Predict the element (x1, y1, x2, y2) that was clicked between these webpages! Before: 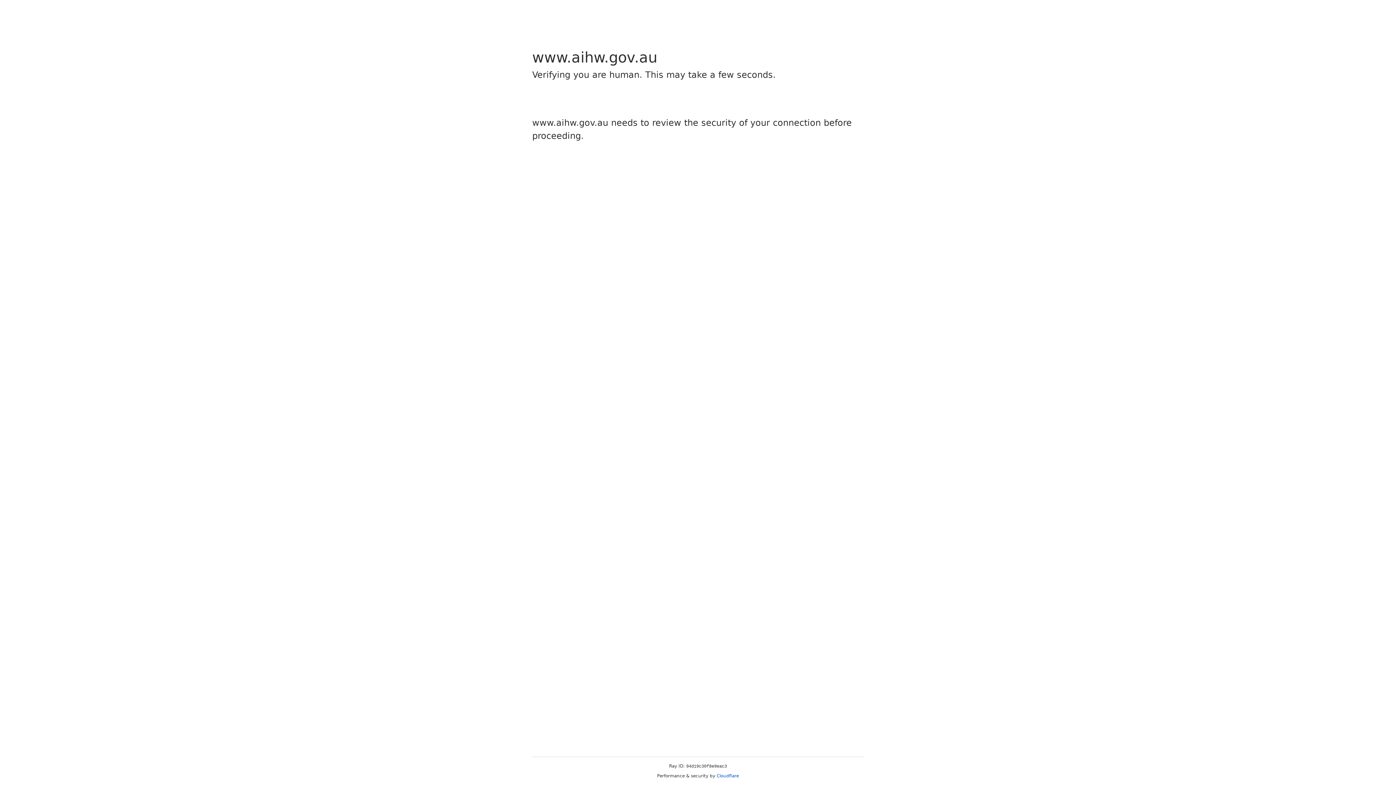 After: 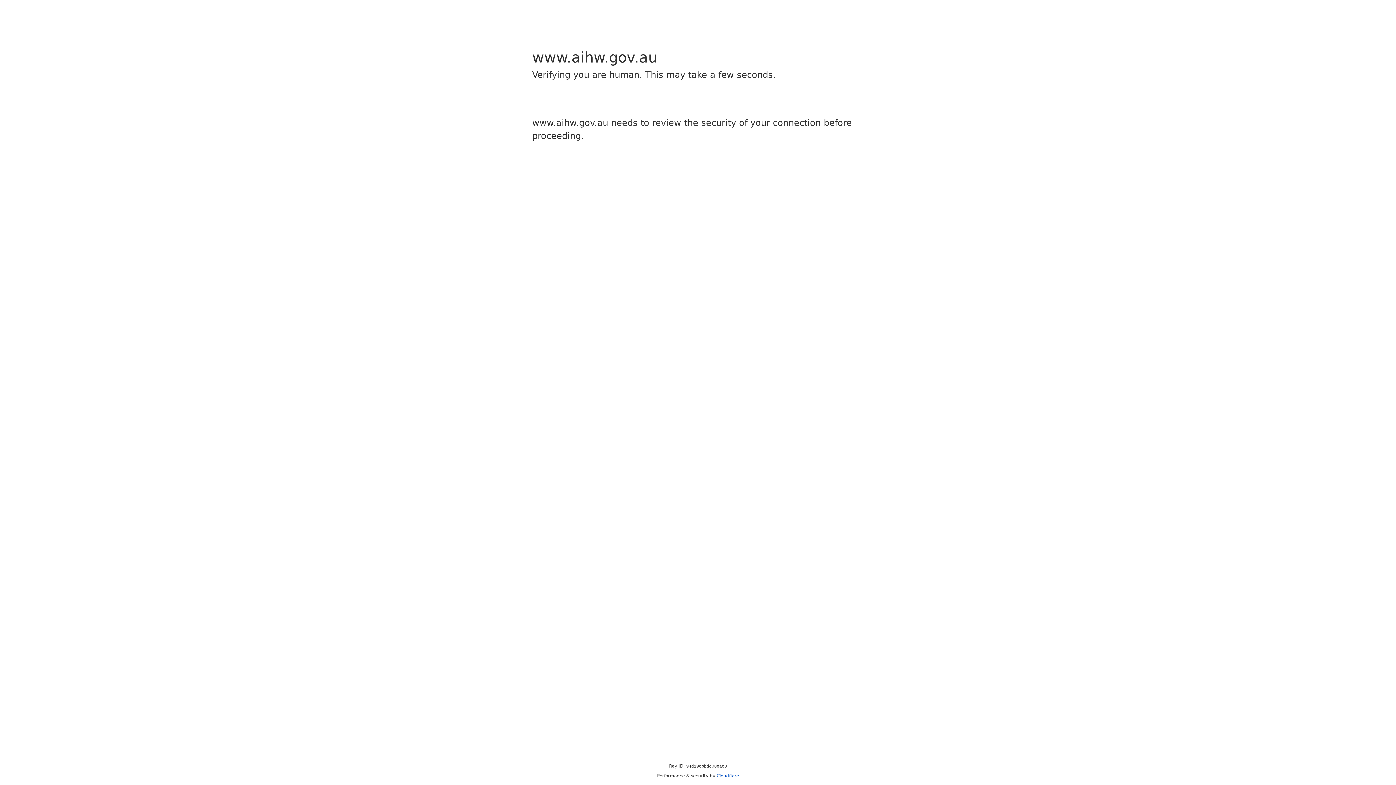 Action: label: Cloudflare bbox: (716, 773, 739, 778)